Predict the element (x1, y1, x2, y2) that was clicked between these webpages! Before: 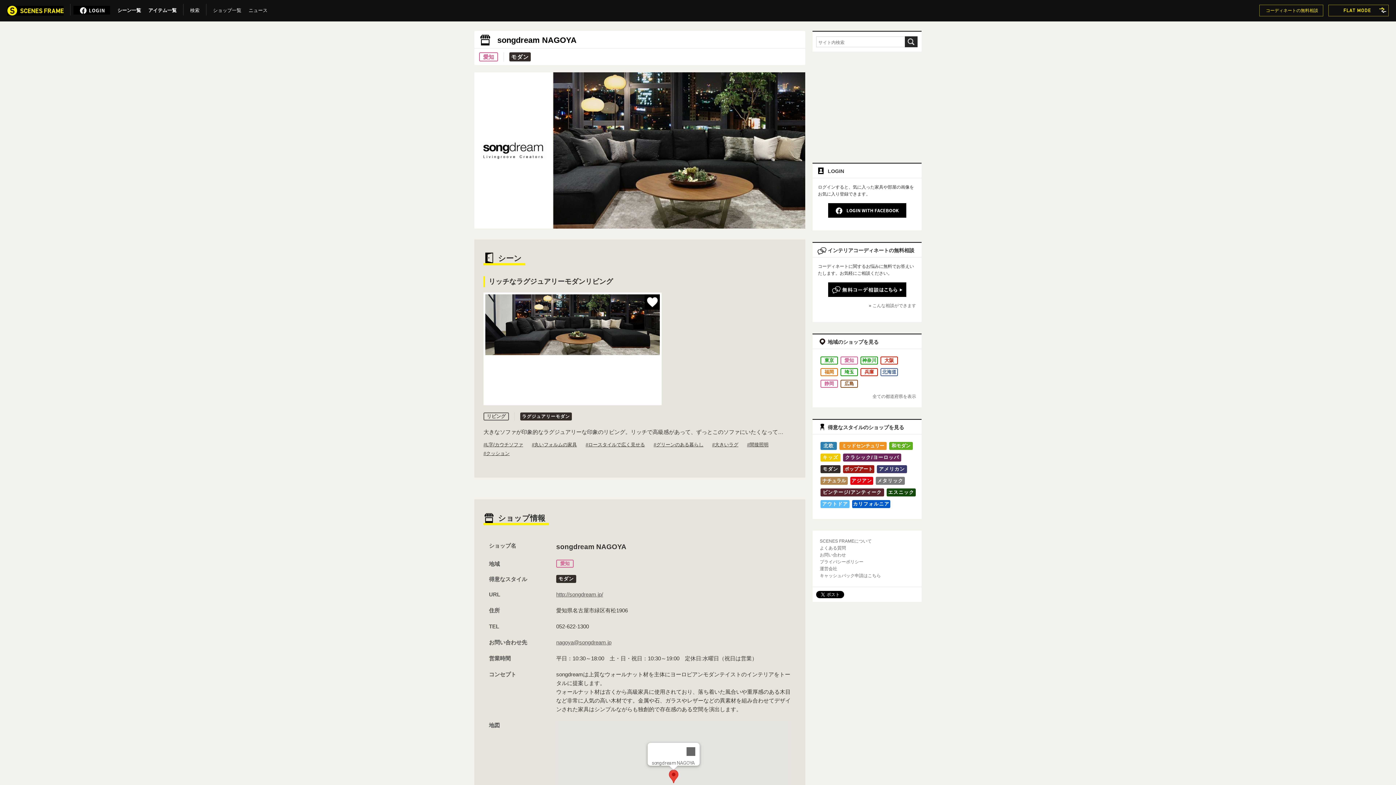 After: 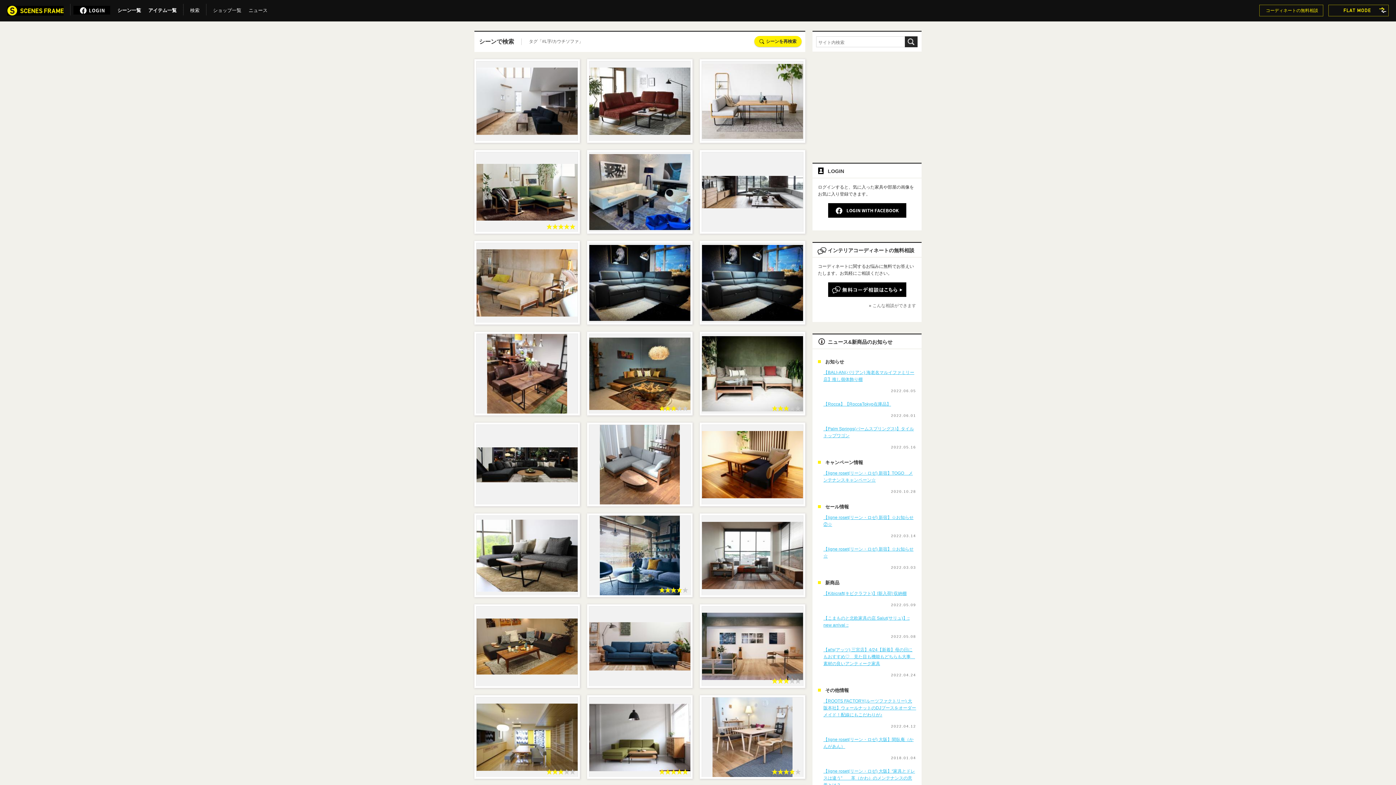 Action: label: #L字/カウチソファ bbox: (483, 441, 523, 449)